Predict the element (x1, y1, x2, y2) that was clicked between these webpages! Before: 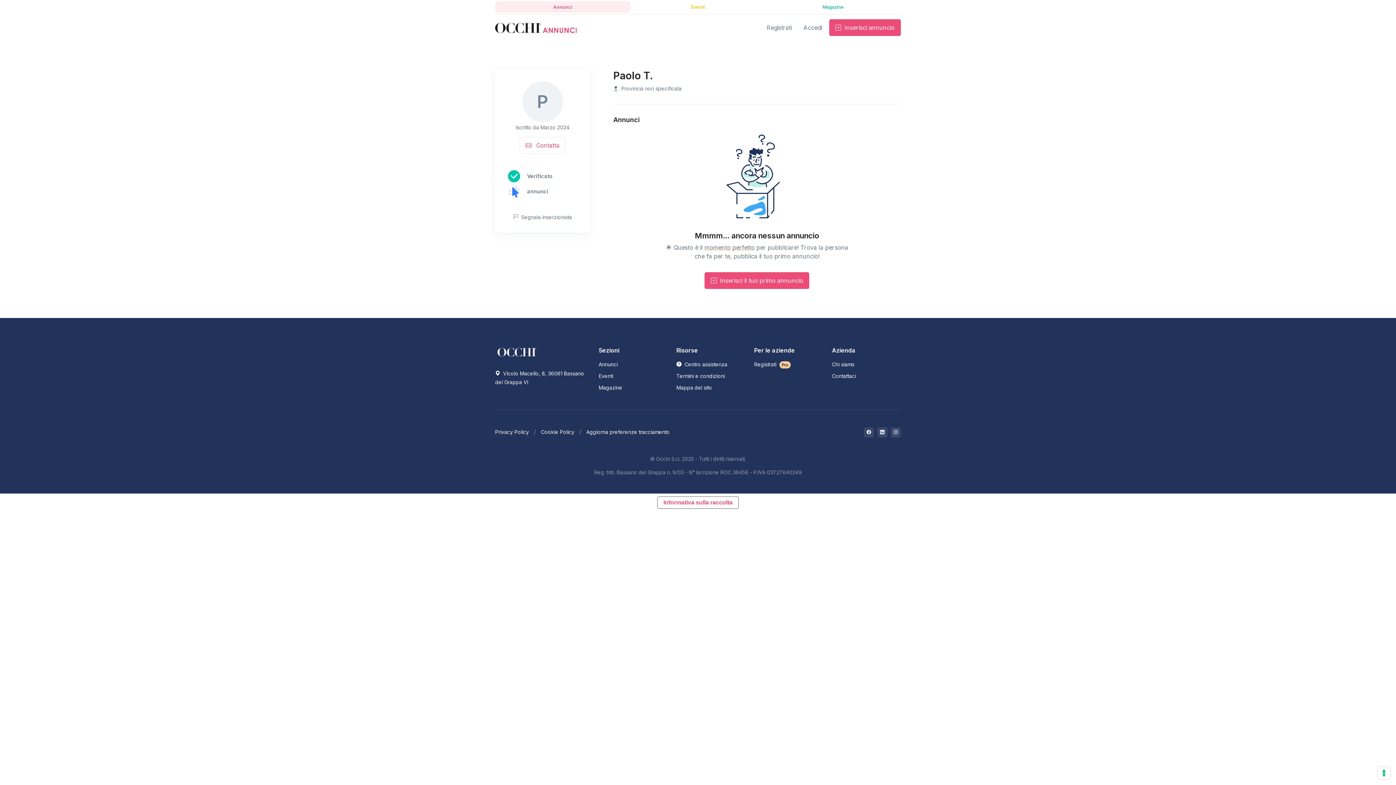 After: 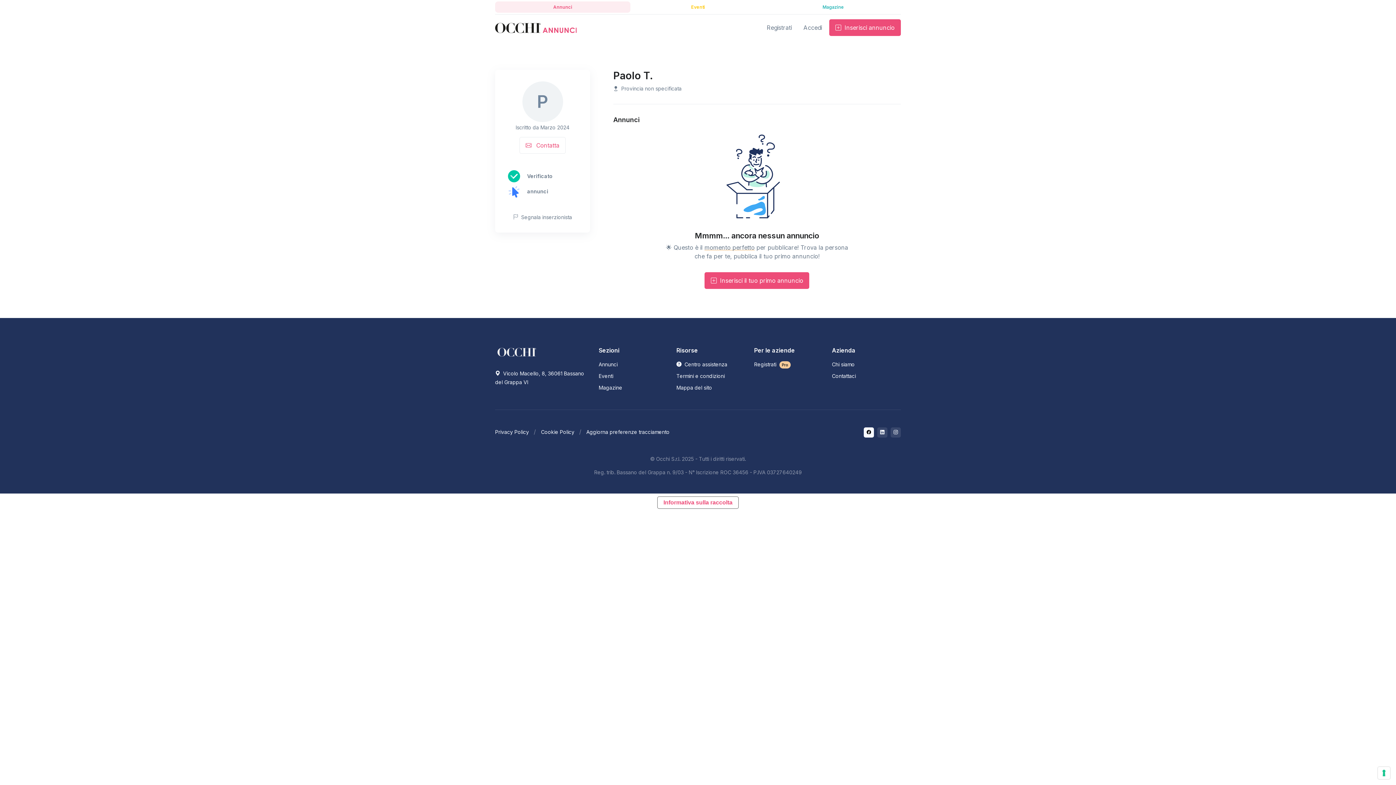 Action: label: Facebook bbox: (864, 427, 874, 437)